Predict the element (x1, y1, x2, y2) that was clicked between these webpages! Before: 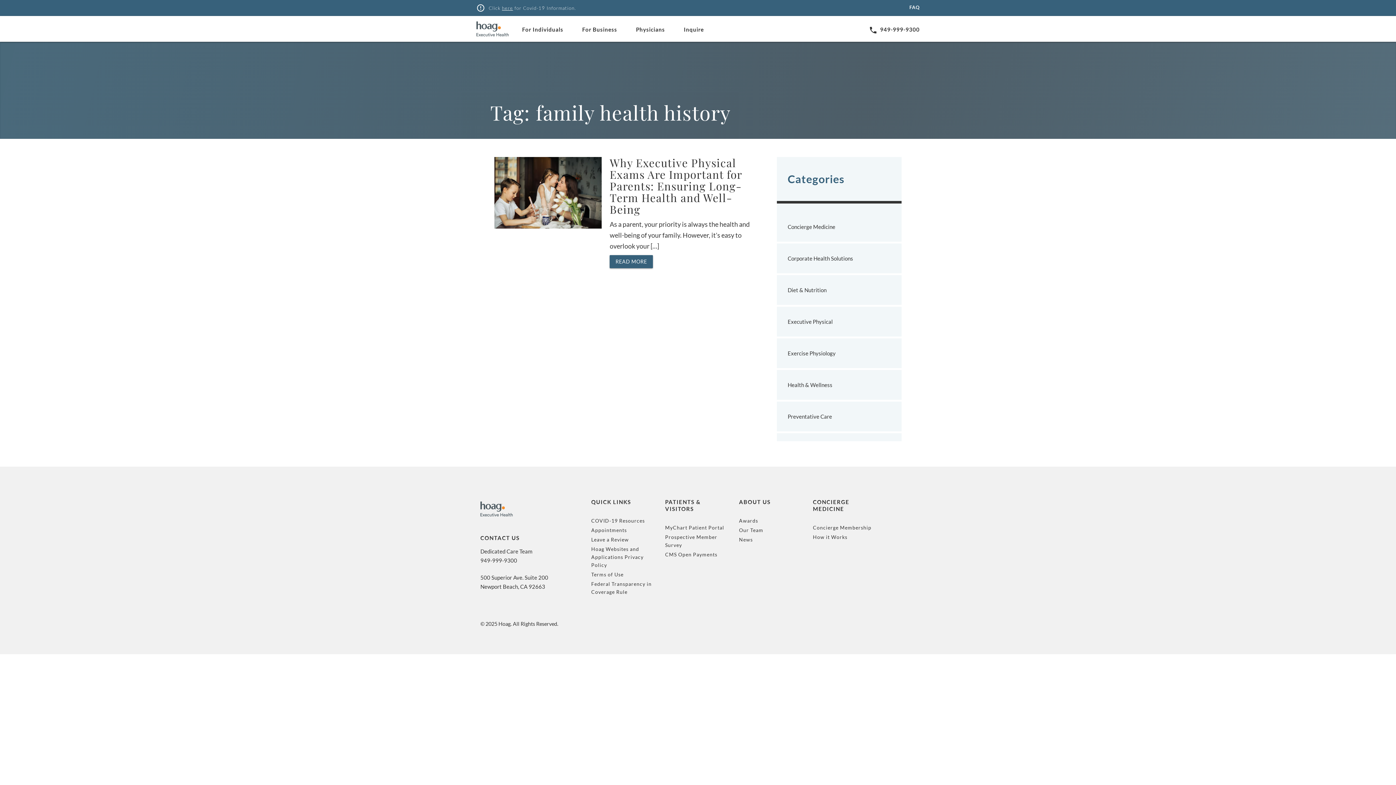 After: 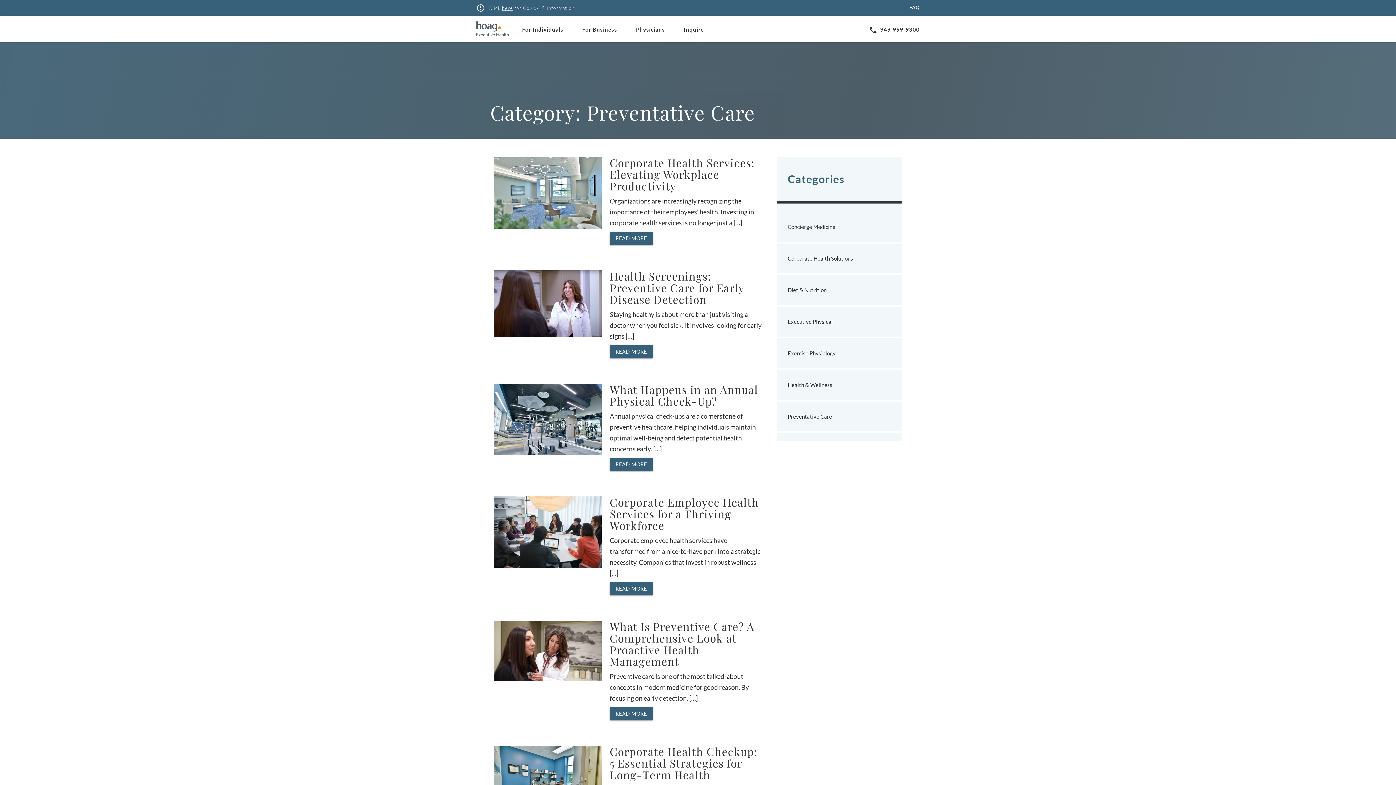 Action: label: Preventative Care bbox: (787, 412, 890, 420)